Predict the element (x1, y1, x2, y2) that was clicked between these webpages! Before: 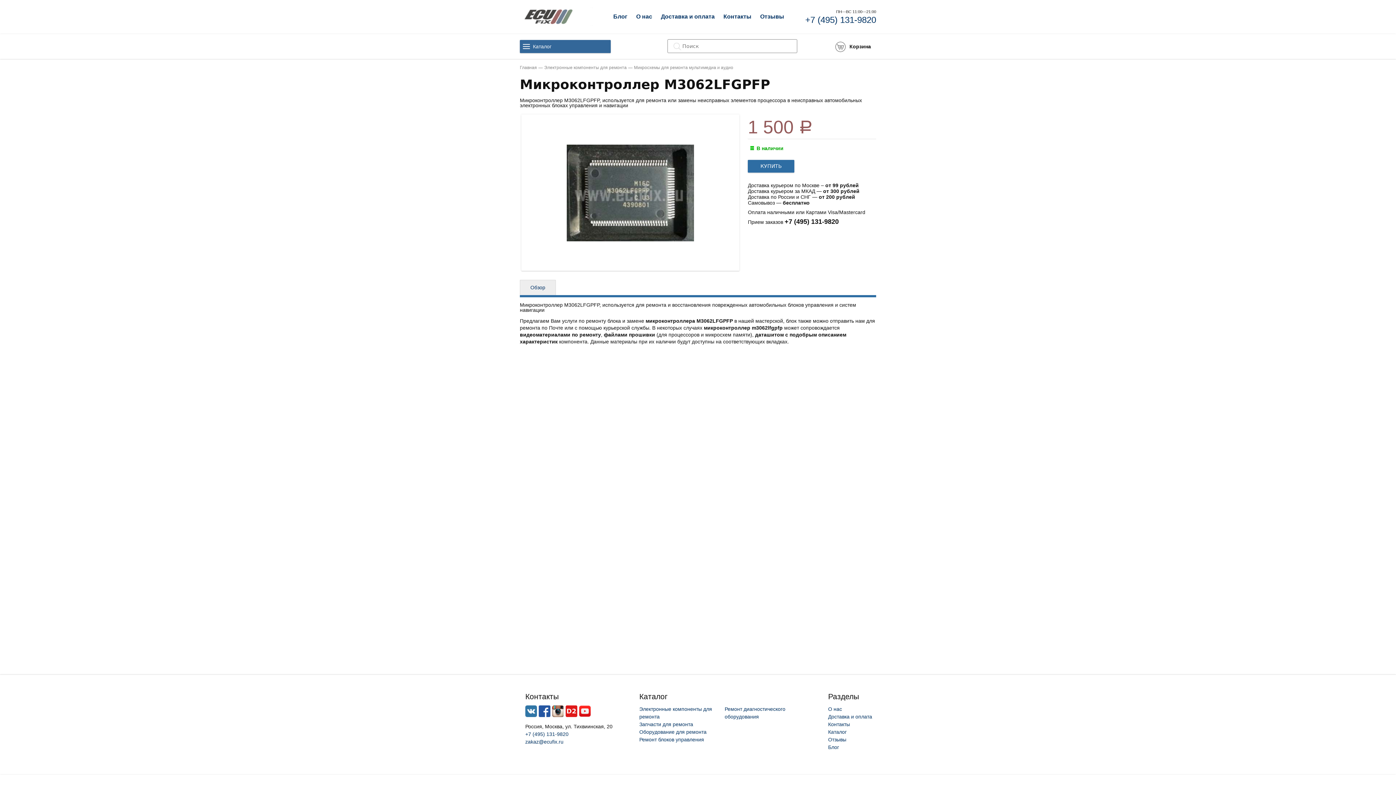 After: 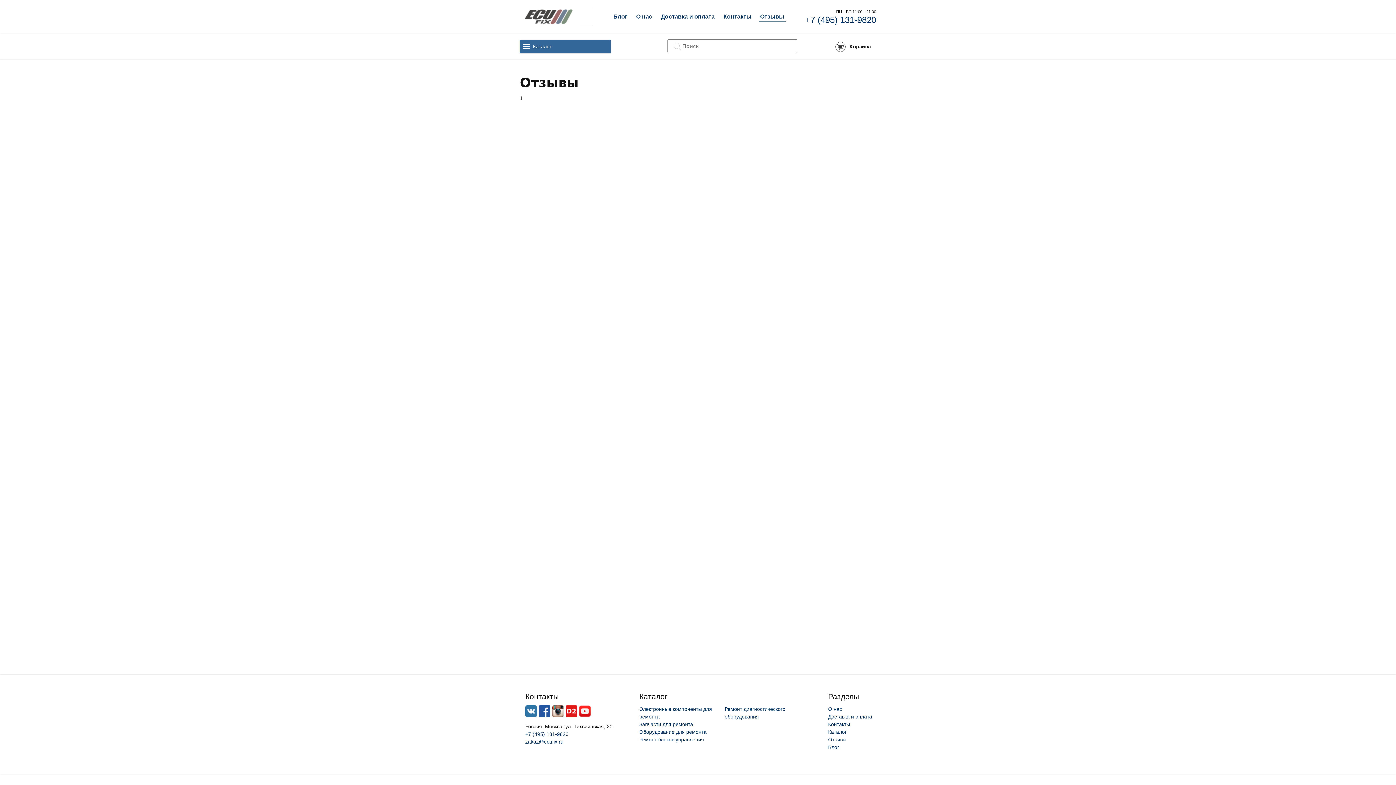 Action: label: Отзывы bbox: (828, 737, 846, 742)